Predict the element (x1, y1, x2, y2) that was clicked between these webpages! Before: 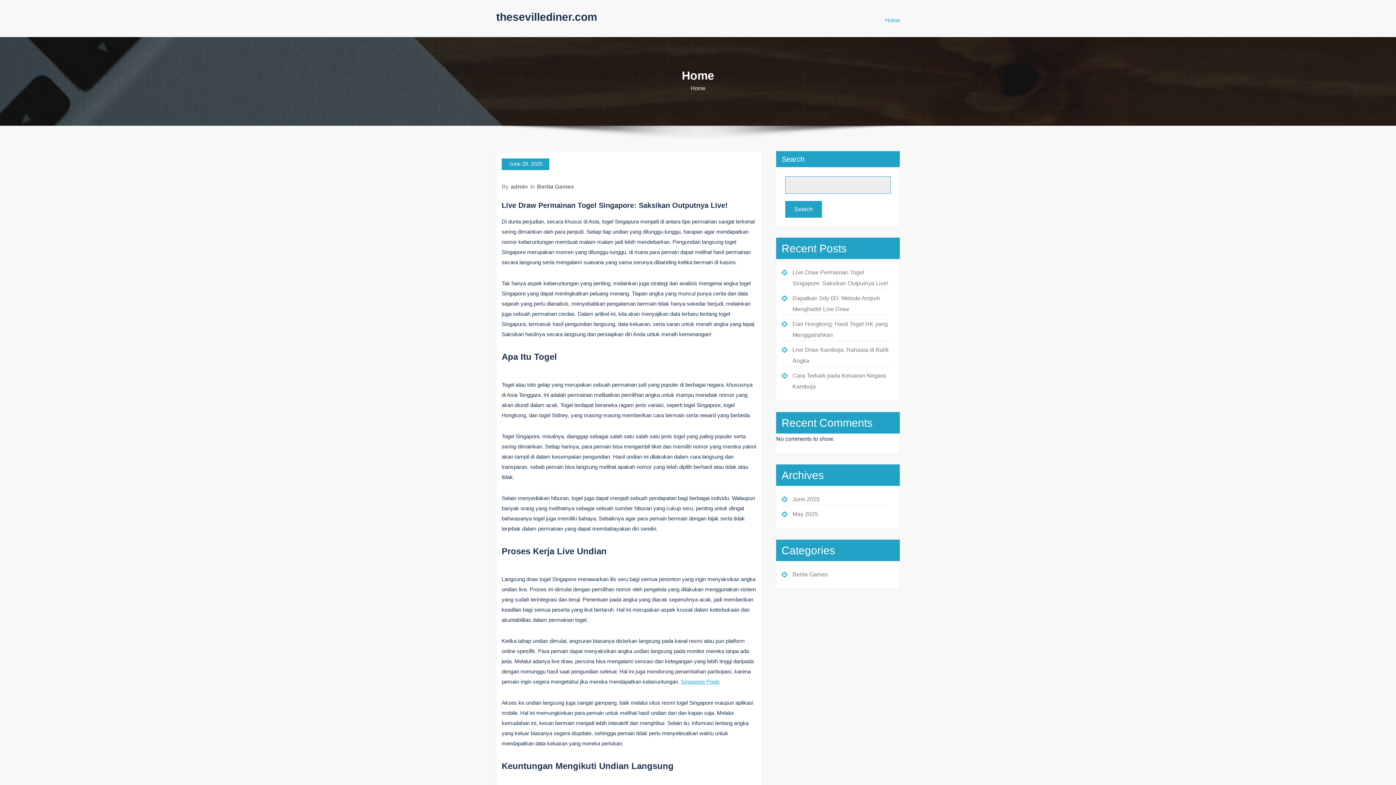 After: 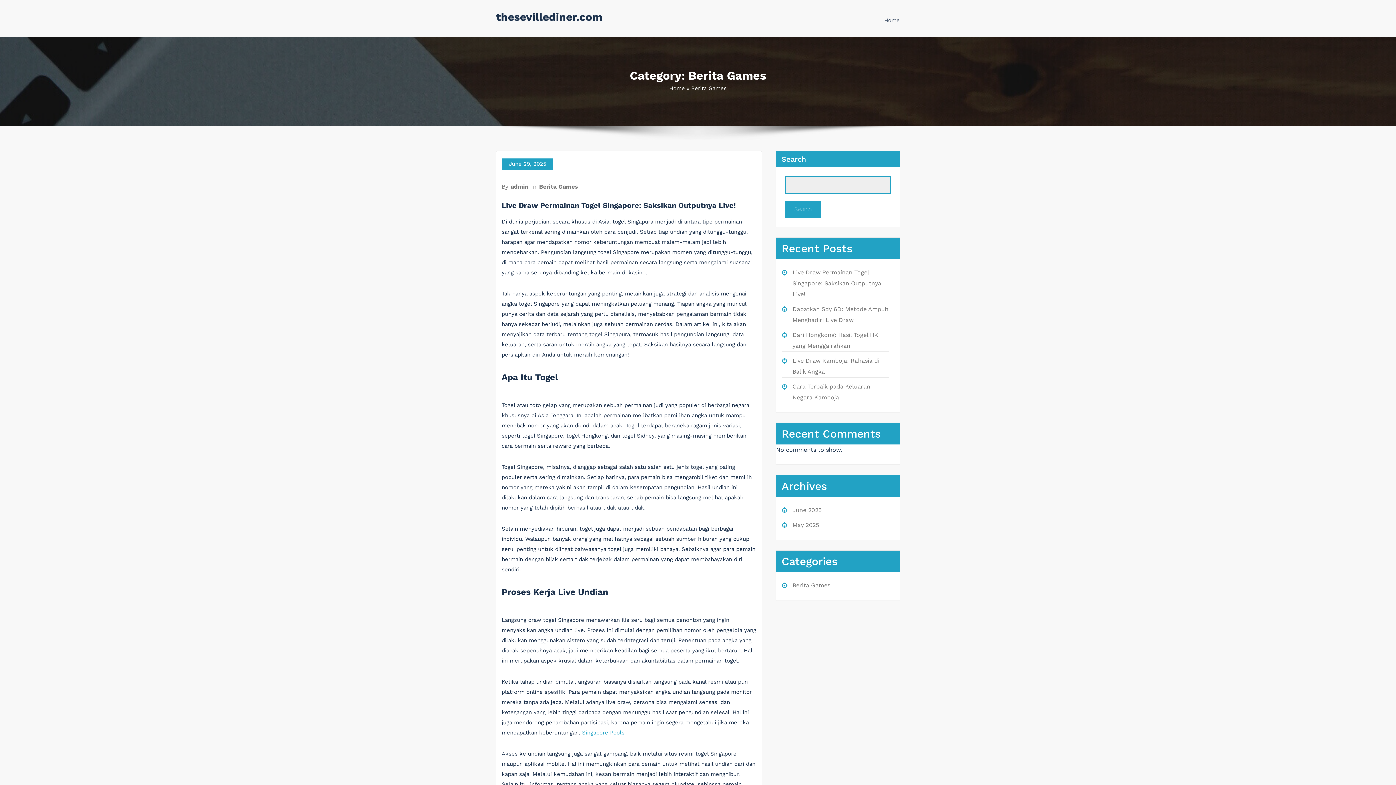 Action: label: Berita Games bbox: (536, 183, 574, 189)